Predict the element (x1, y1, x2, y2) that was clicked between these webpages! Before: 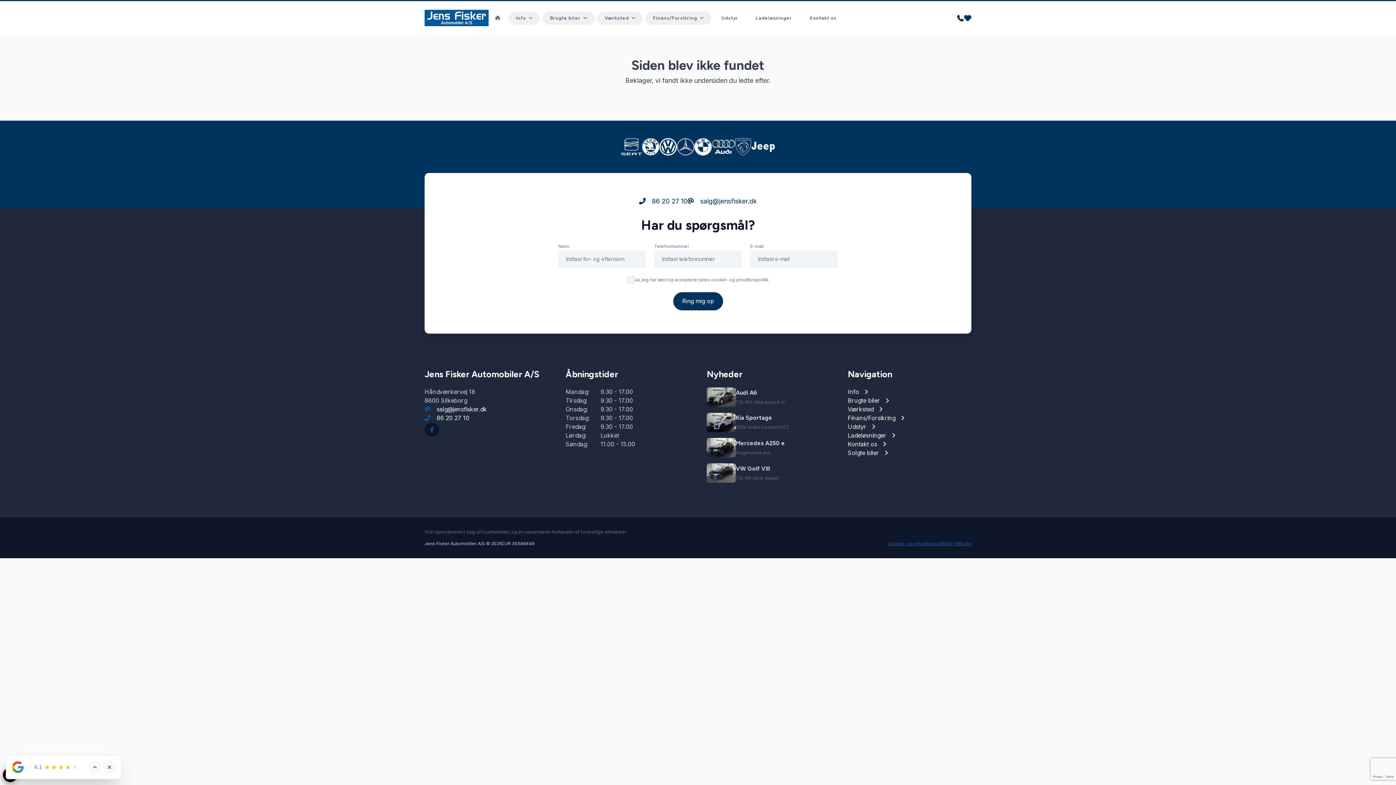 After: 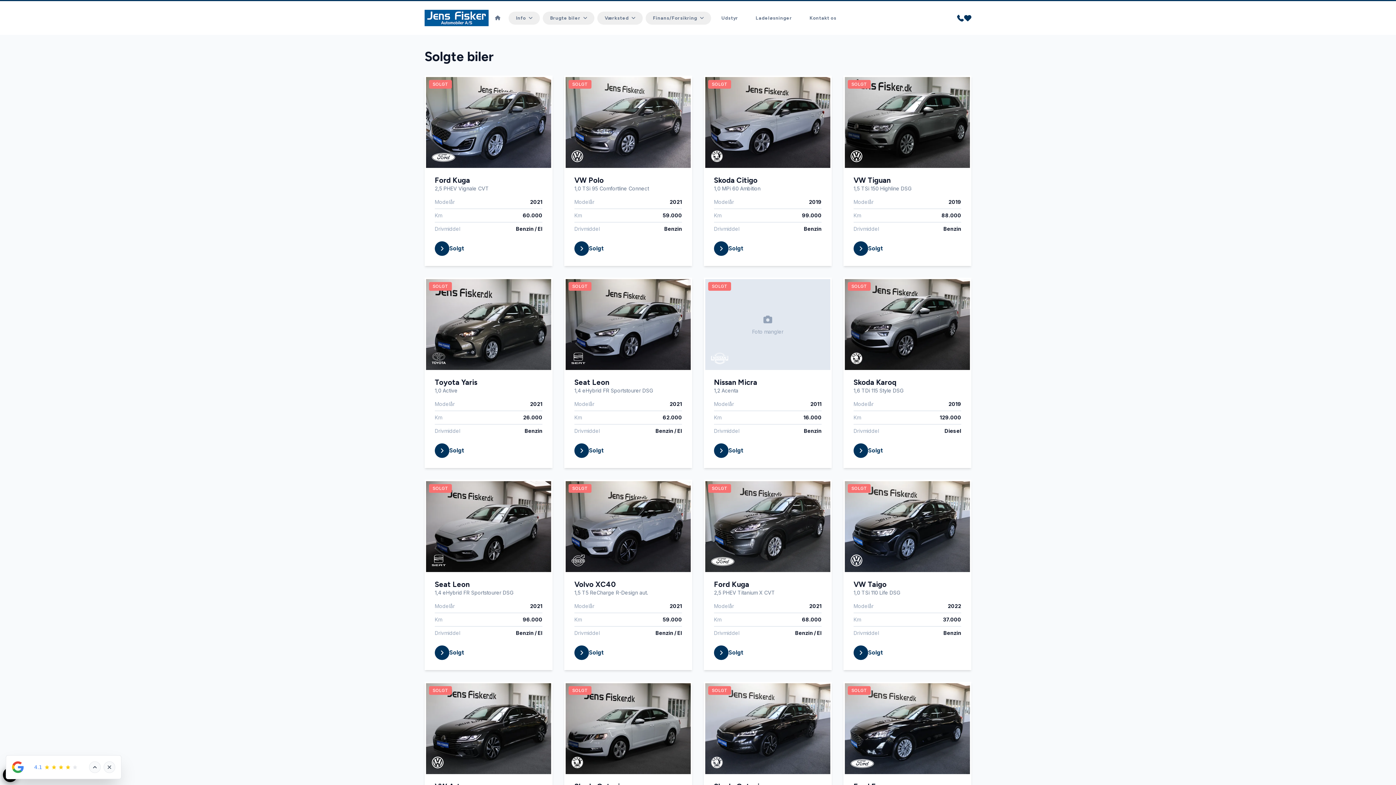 Action: bbox: (848, 448, 971, 457) label: Solgte biler